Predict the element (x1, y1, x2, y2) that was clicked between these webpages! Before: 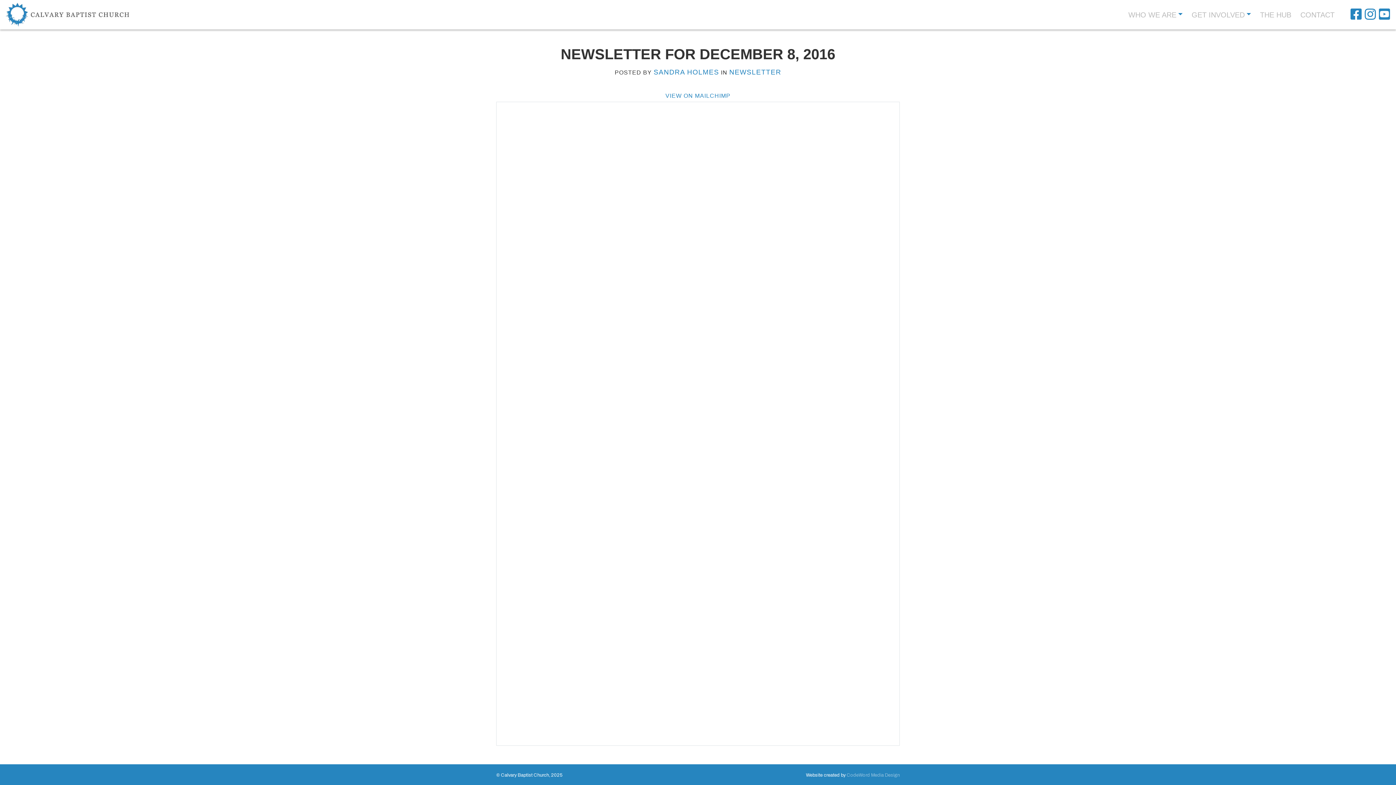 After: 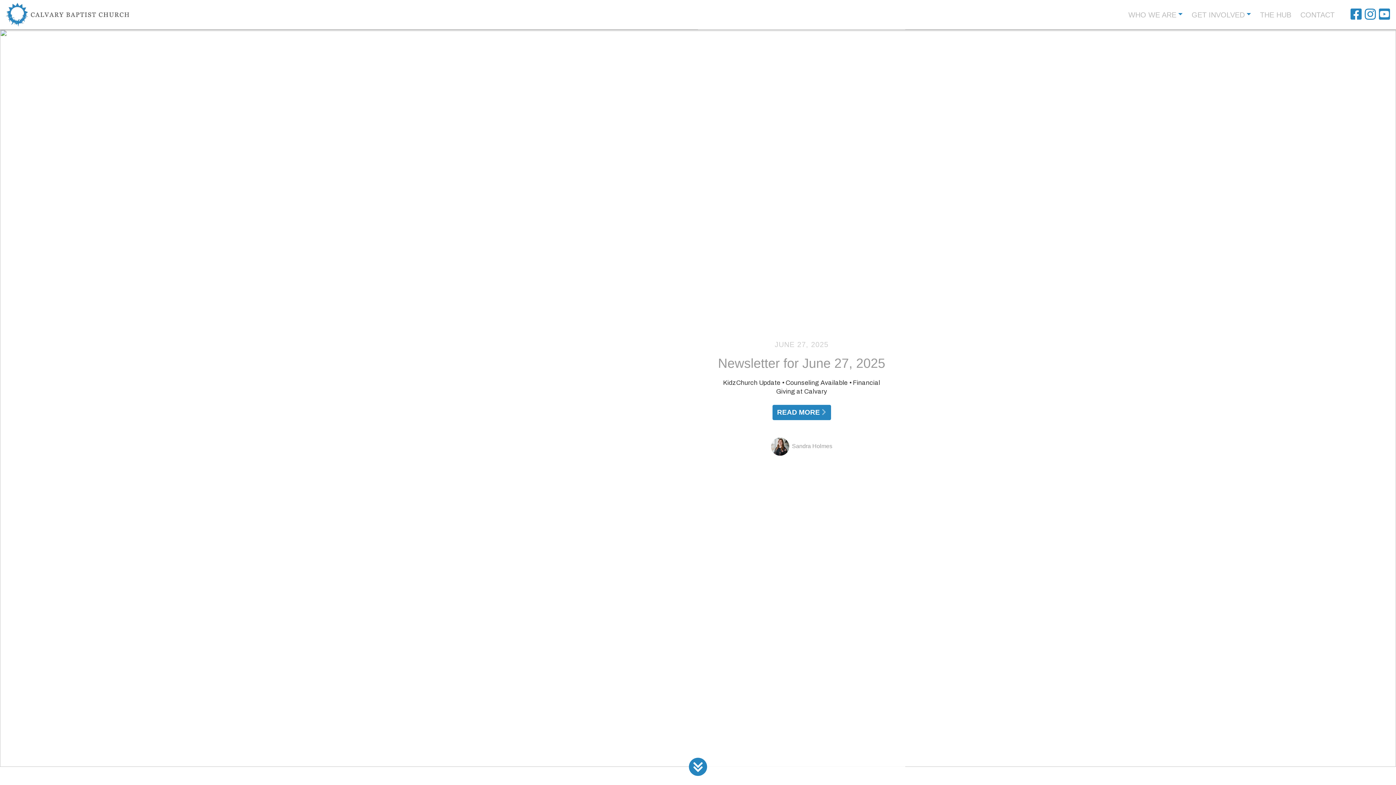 Action: bbox: (5, 11, 128, 17)